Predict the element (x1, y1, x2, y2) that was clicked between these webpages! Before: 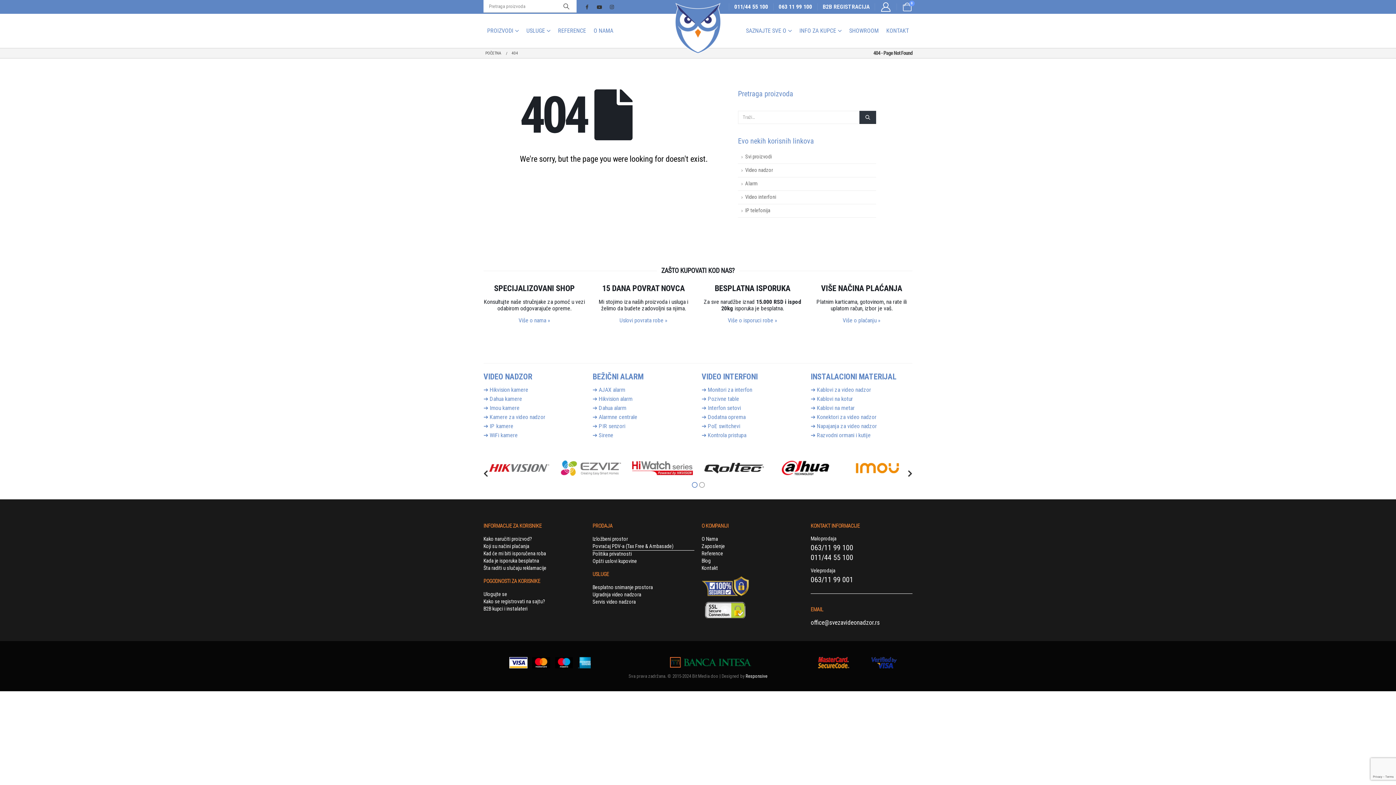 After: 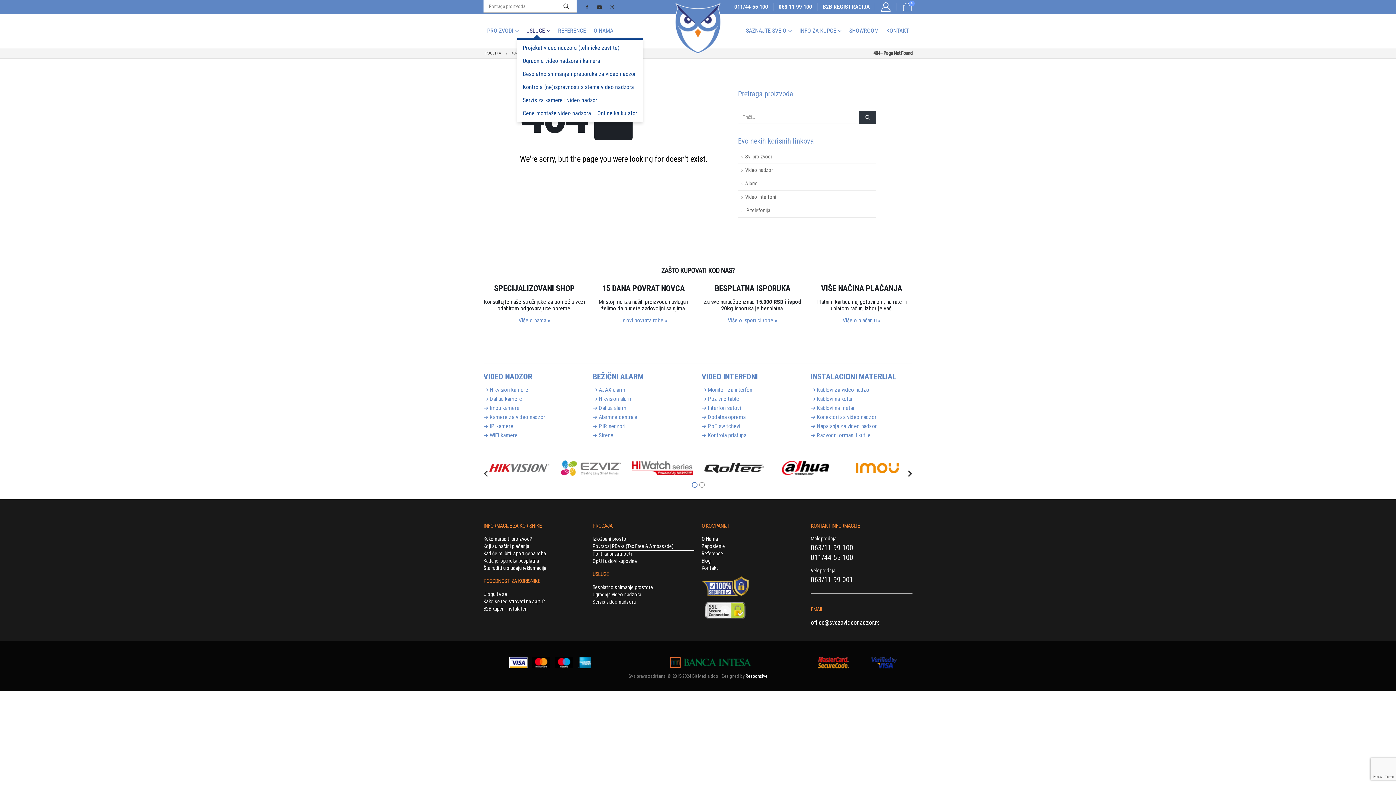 Action: label: USLUGE bbox: (522, 23, 554, 38)